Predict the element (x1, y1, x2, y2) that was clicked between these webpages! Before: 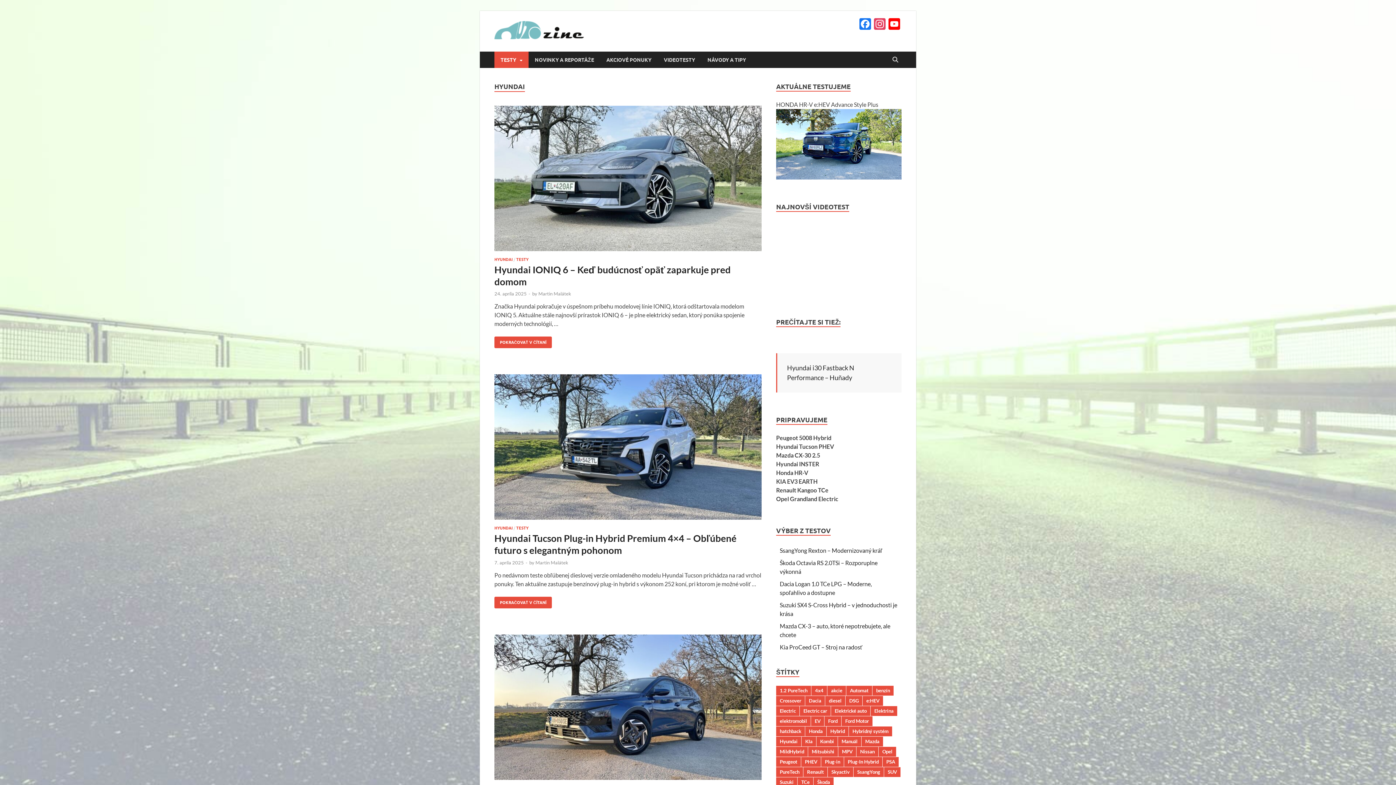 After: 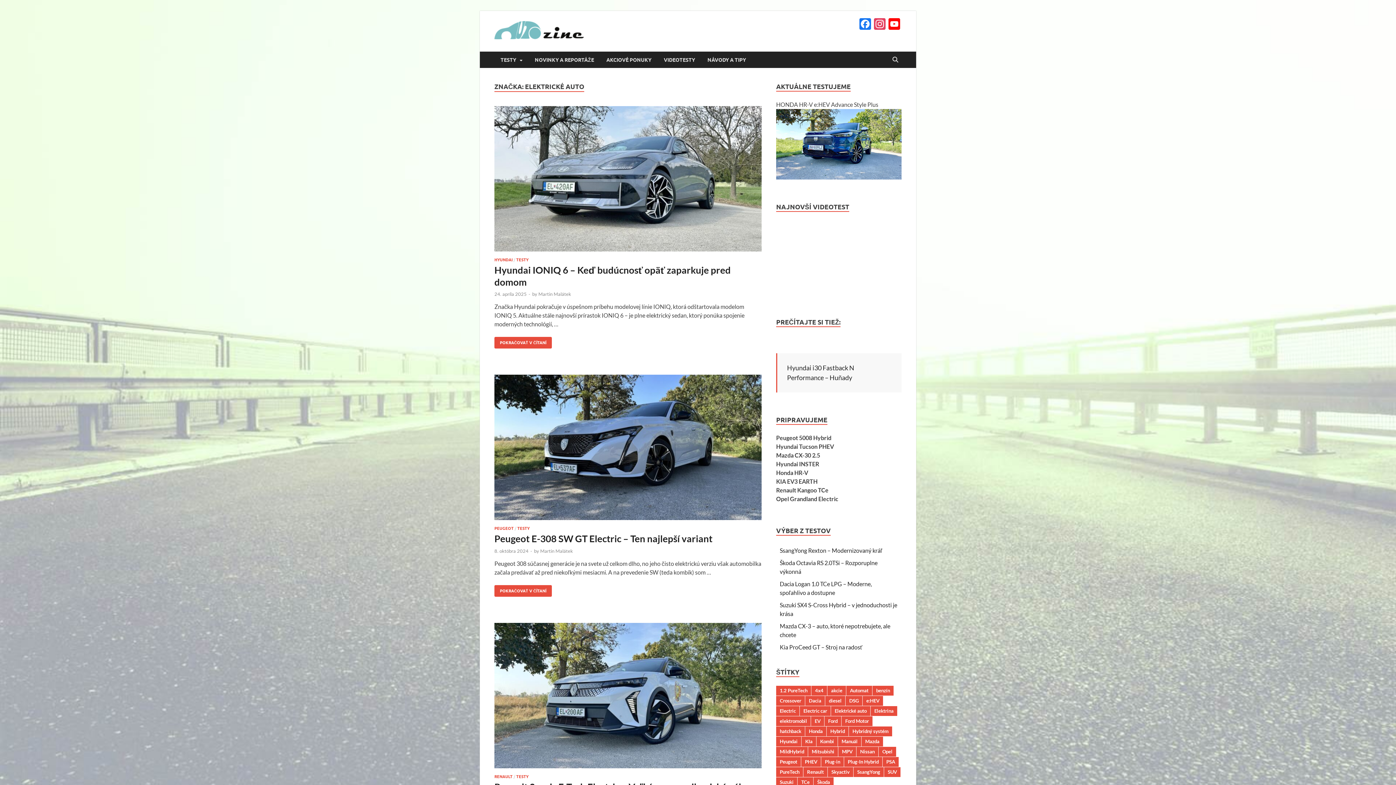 Action: label: Elektrické auto bbox: (831, 706, 870, 716)